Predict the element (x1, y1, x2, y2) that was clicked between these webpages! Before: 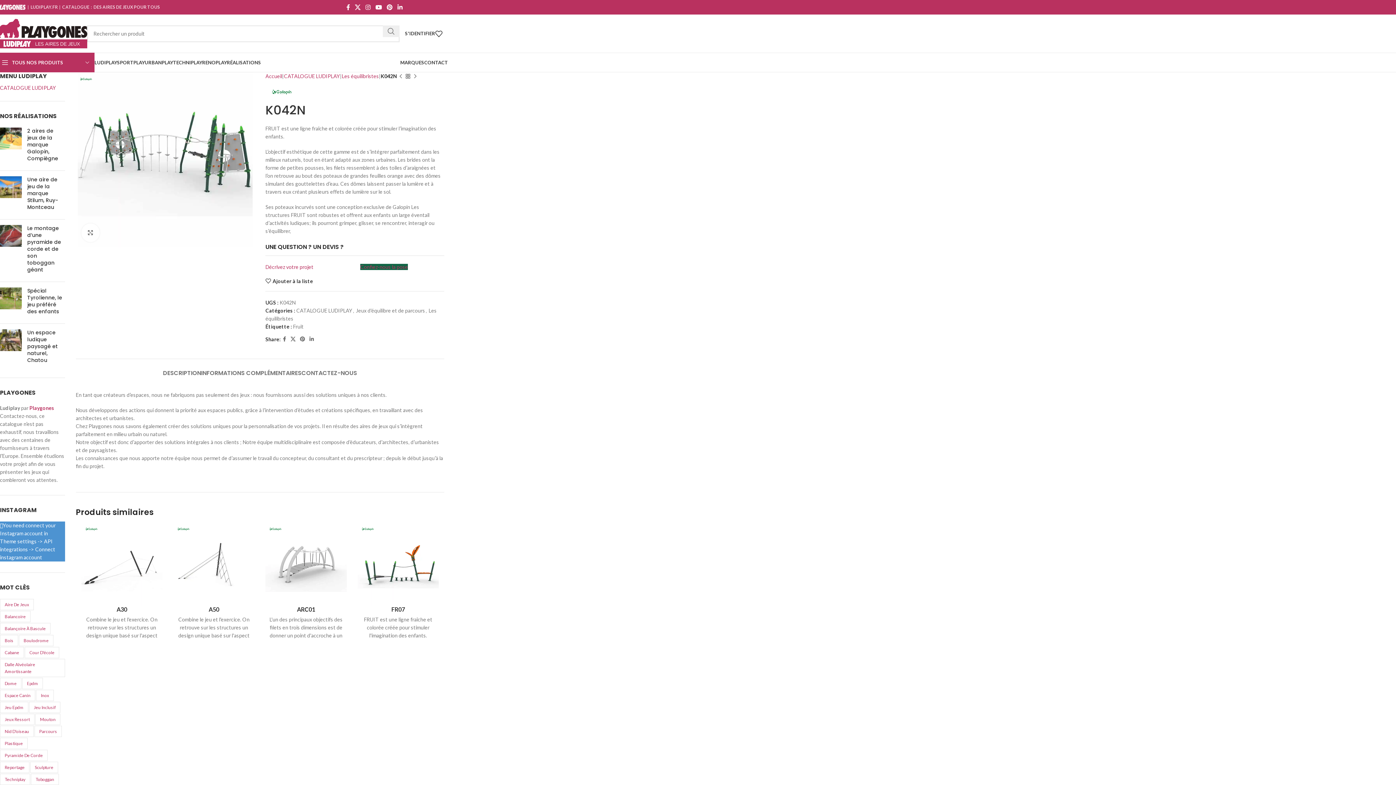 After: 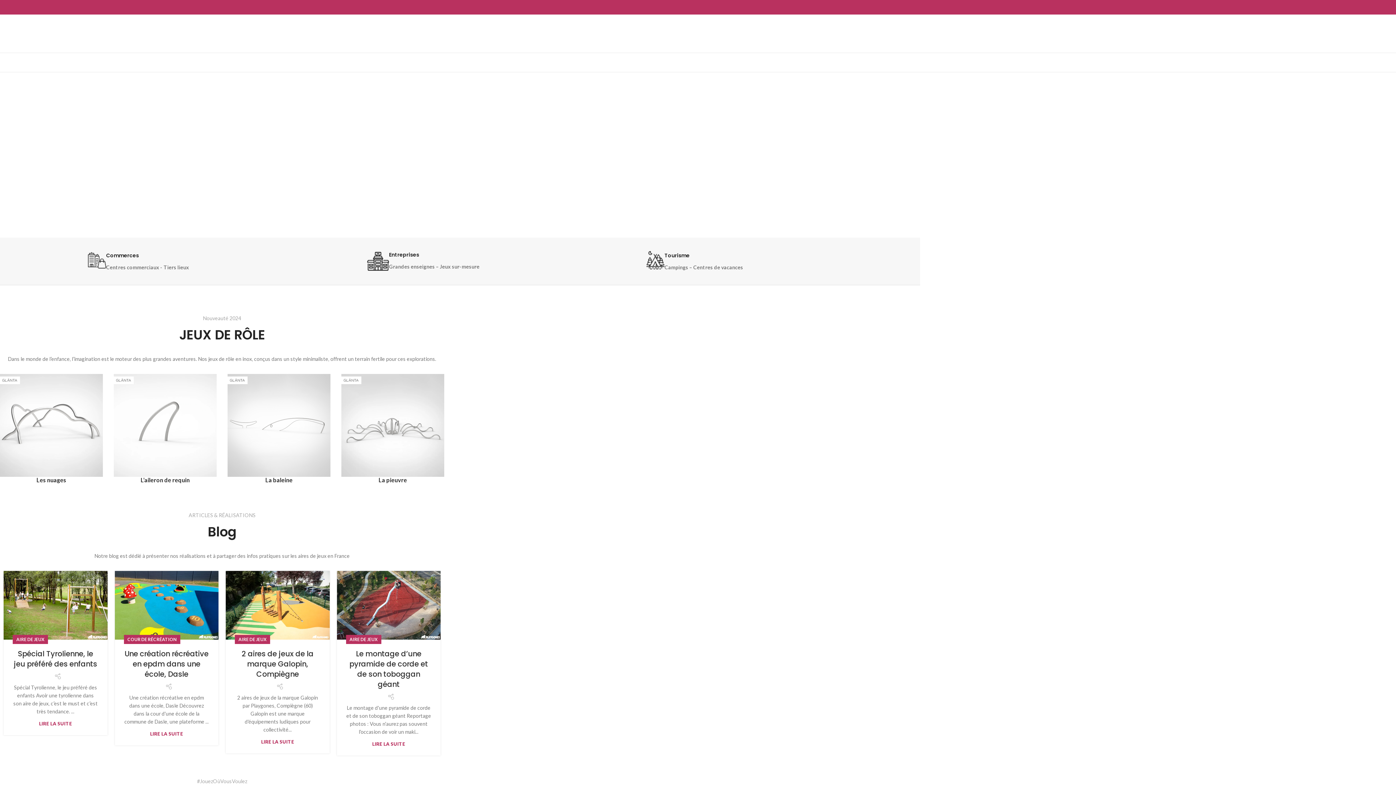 Action: label: Accueil bbox: (265, 73, 282, 79)